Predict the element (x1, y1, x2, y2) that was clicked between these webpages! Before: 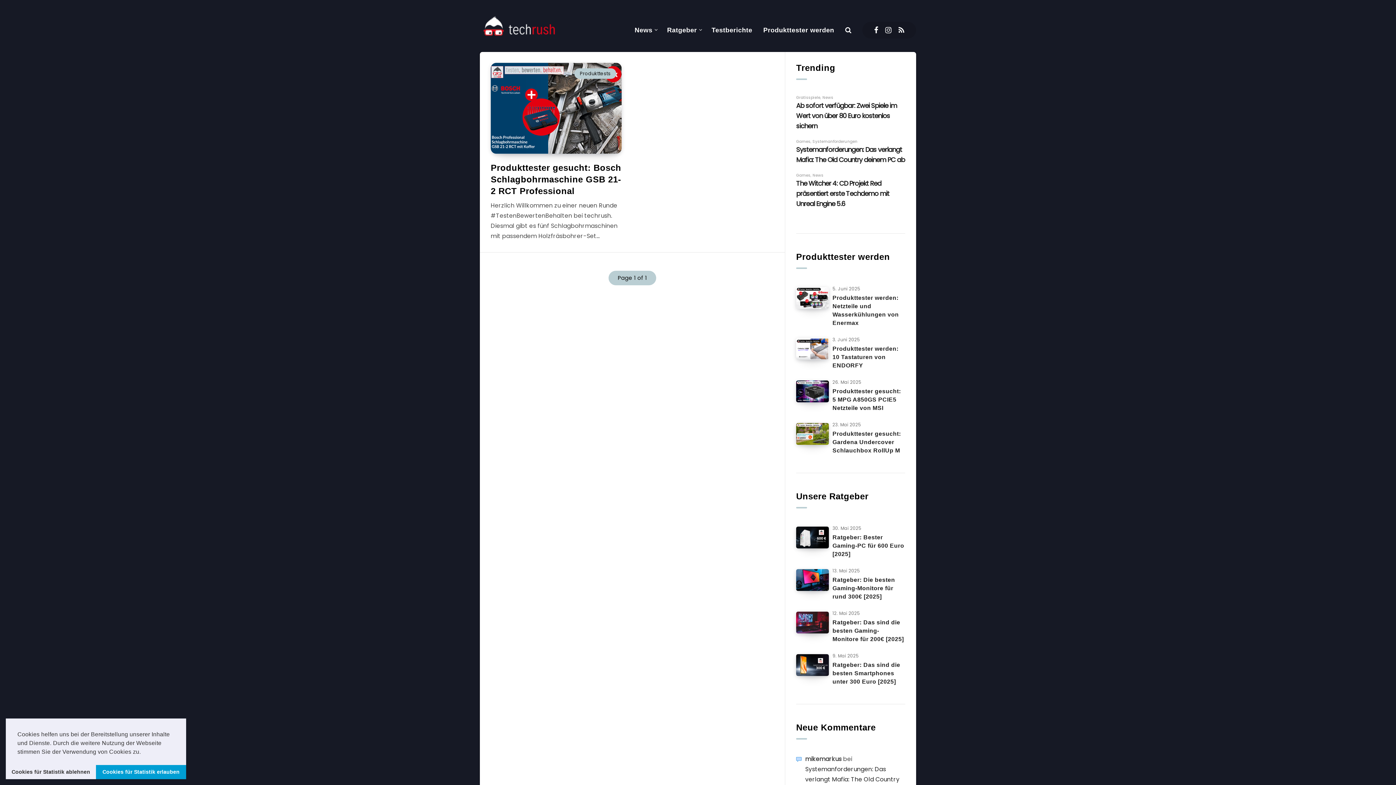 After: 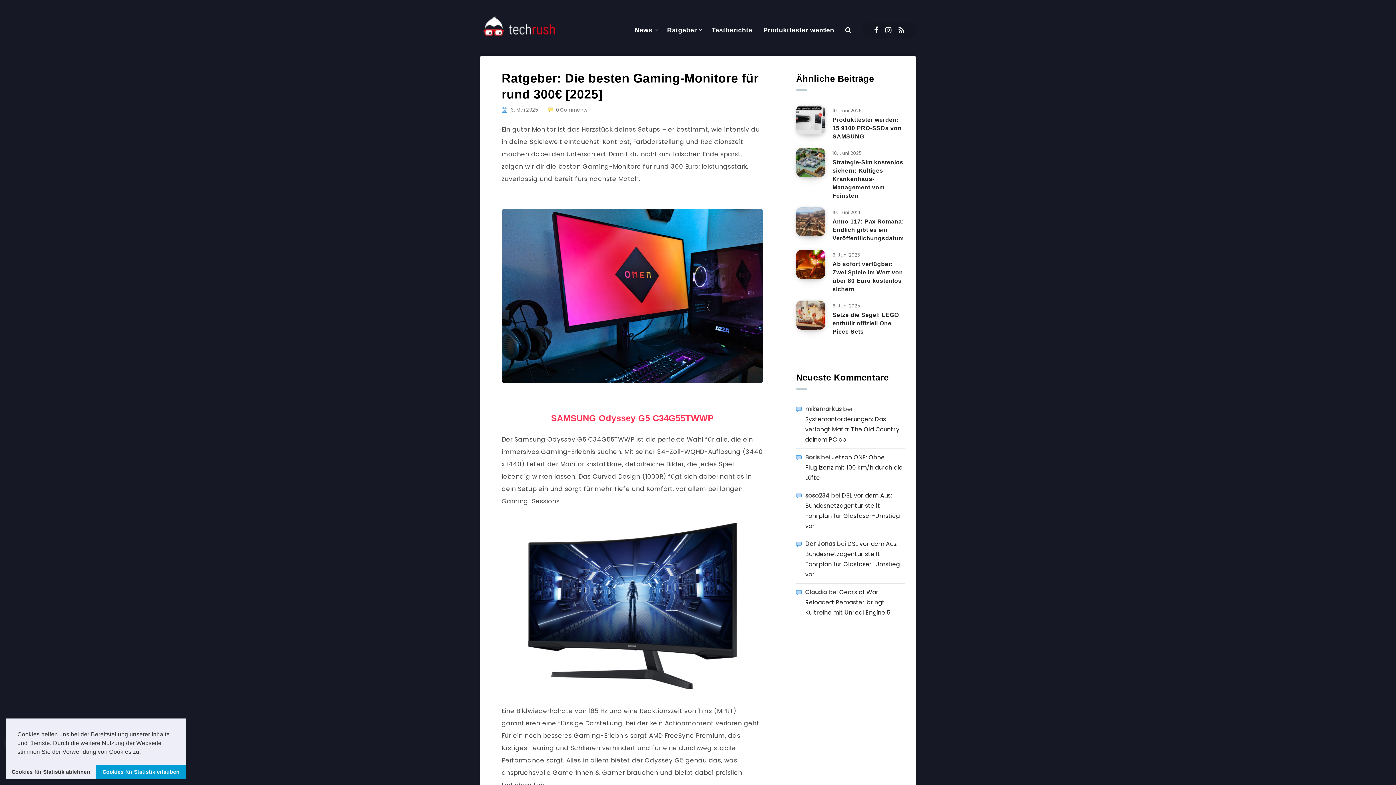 Action: label: Ratgeber: Die besten Gaming-Monitore für rund 300€ [2025] bbox: (796, 569, 829, 591)